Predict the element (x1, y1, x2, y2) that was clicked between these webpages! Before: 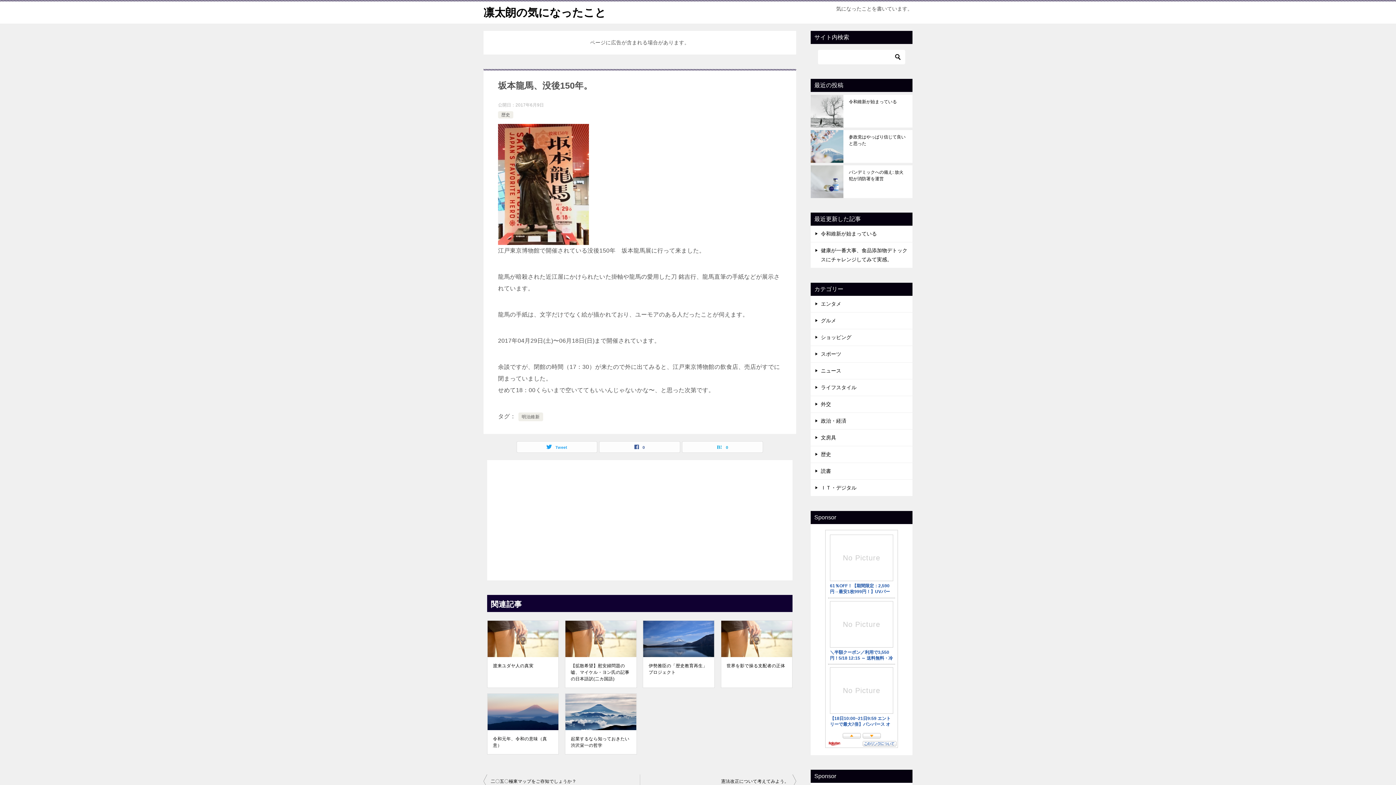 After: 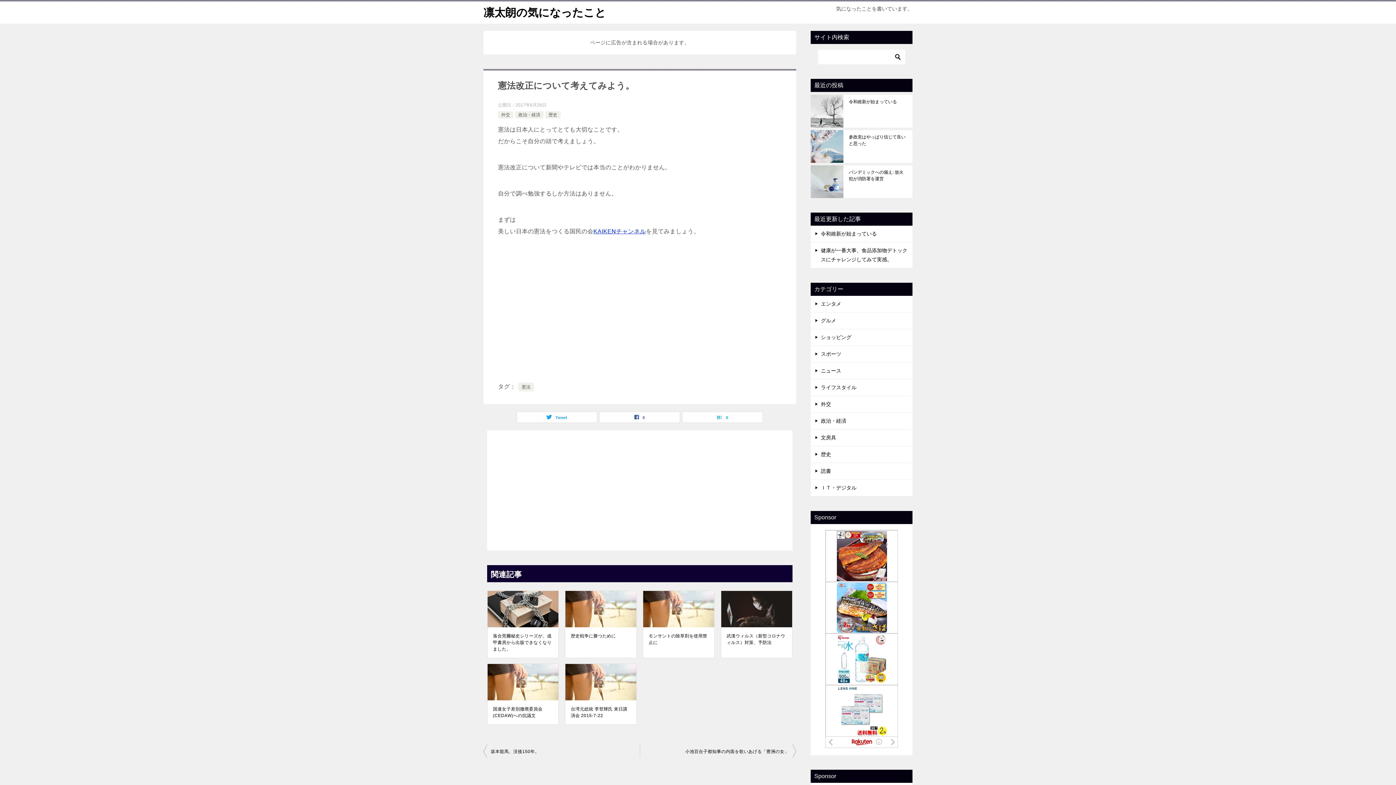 Action: label: 憲法改正について考えてみよう。 bbox: (640, 774, 796, 788)